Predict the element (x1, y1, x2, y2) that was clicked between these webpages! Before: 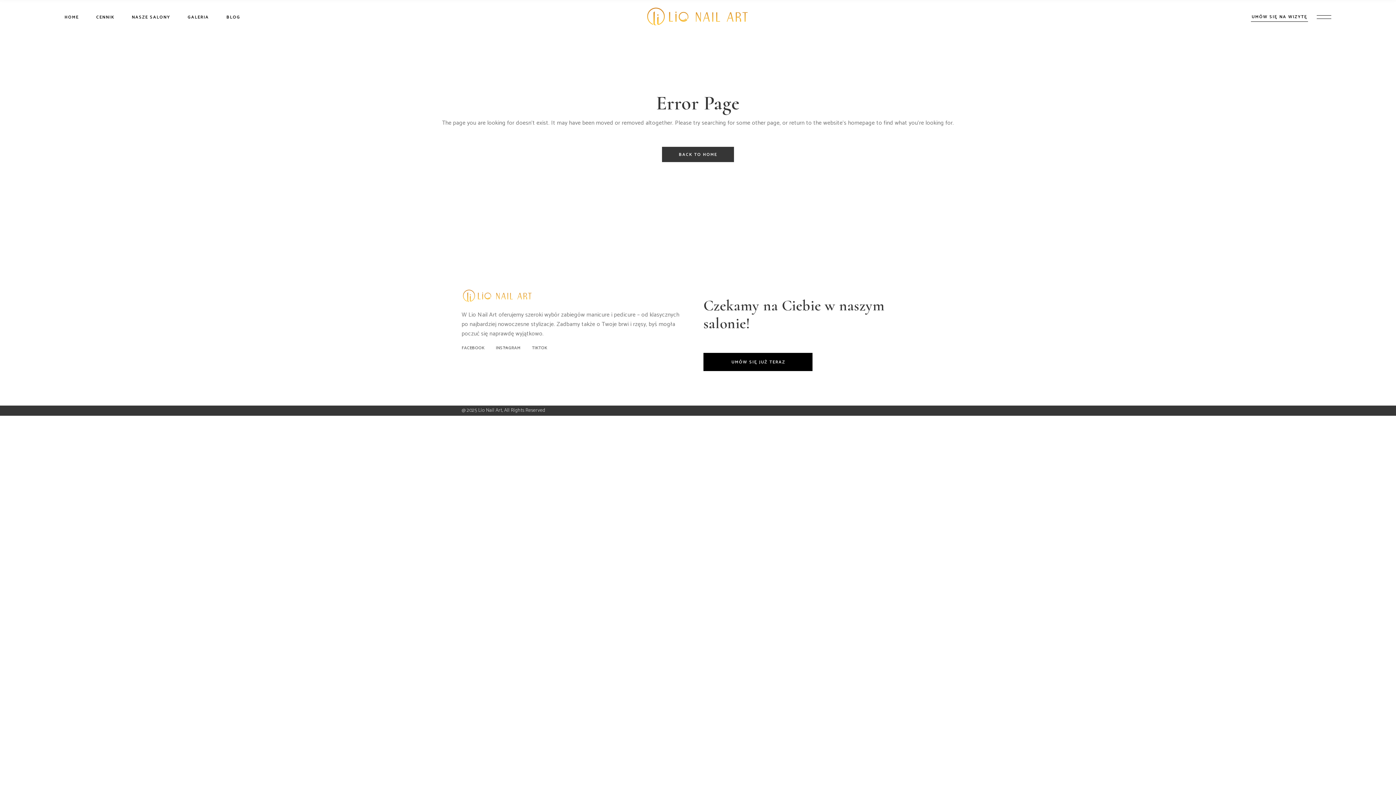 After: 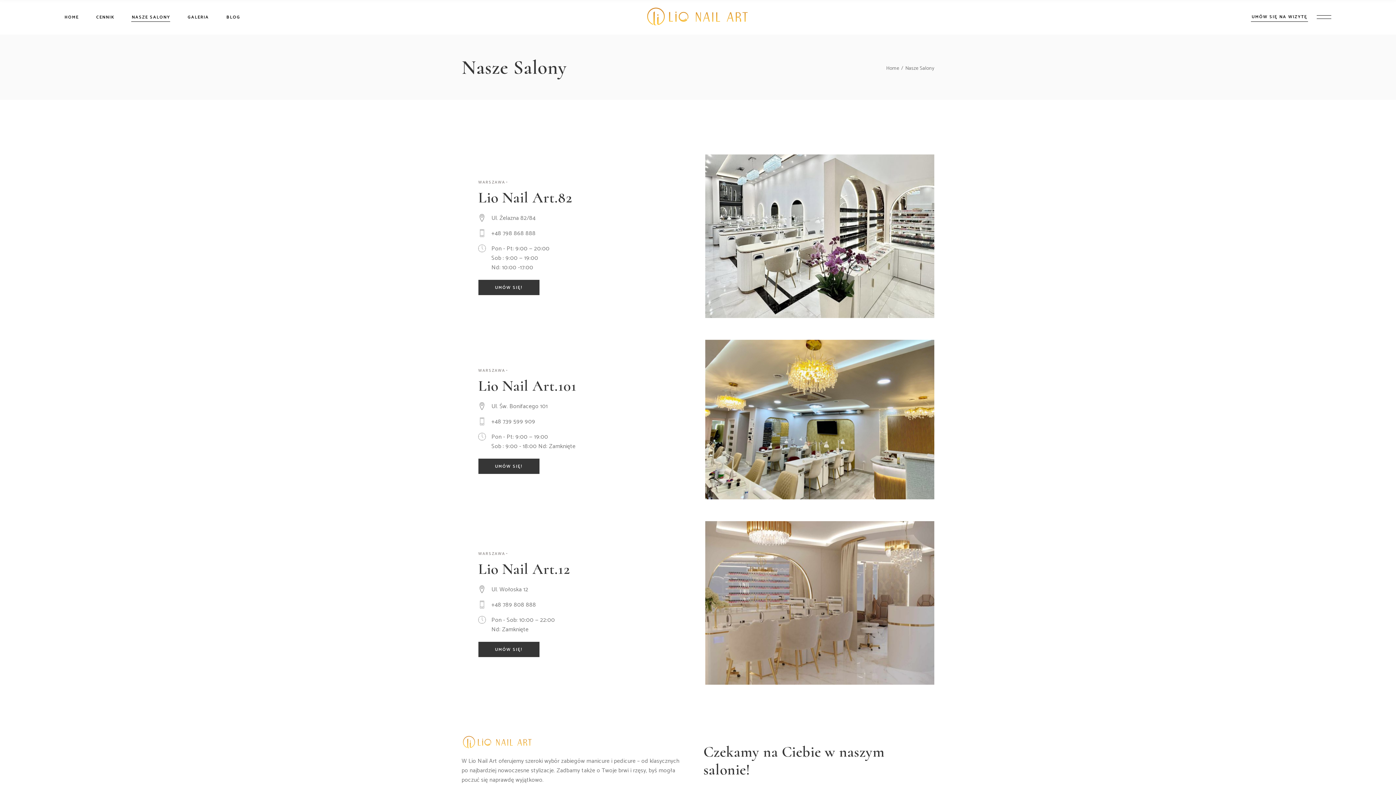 Action: bbox: (1251, 12, 1308, 21) label: UMÓW SIĘ NA WIZYTĘ